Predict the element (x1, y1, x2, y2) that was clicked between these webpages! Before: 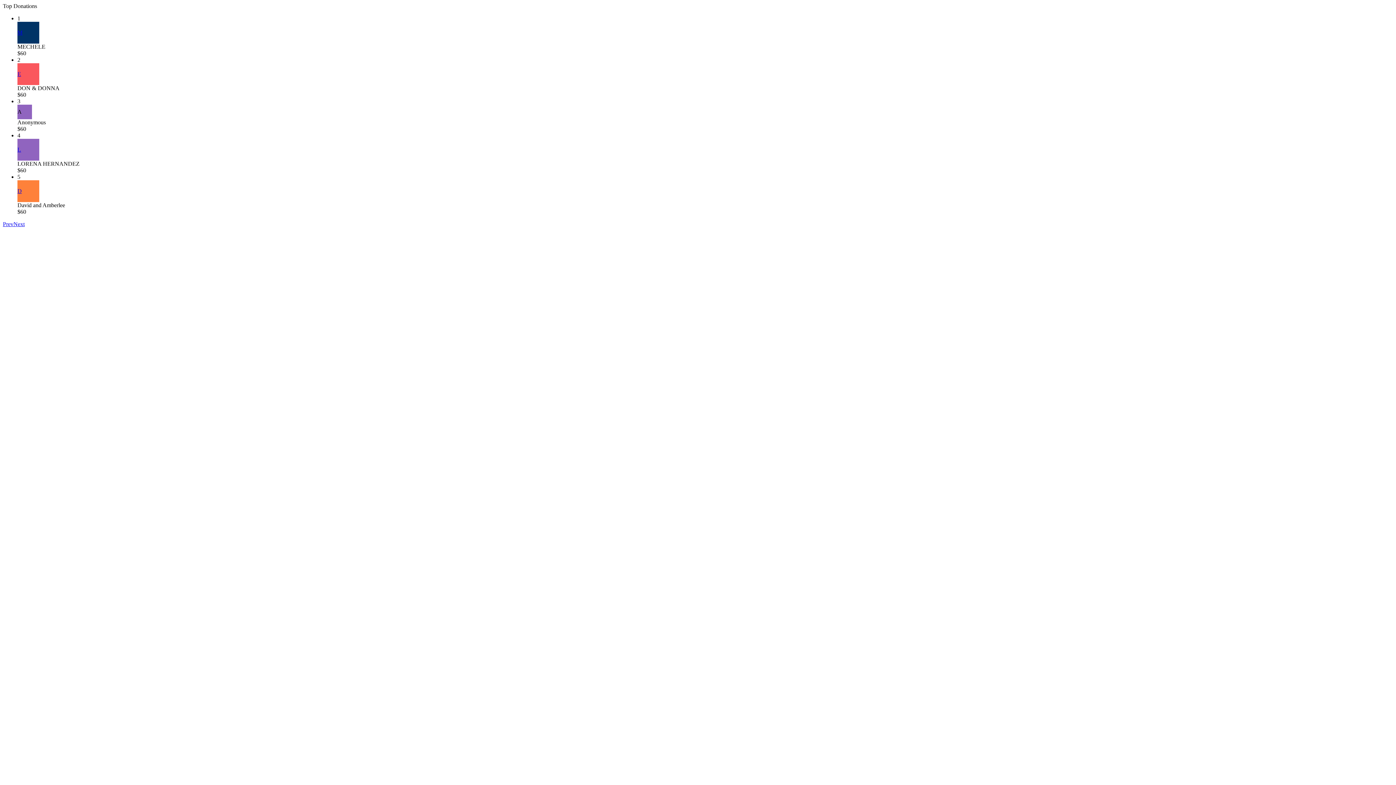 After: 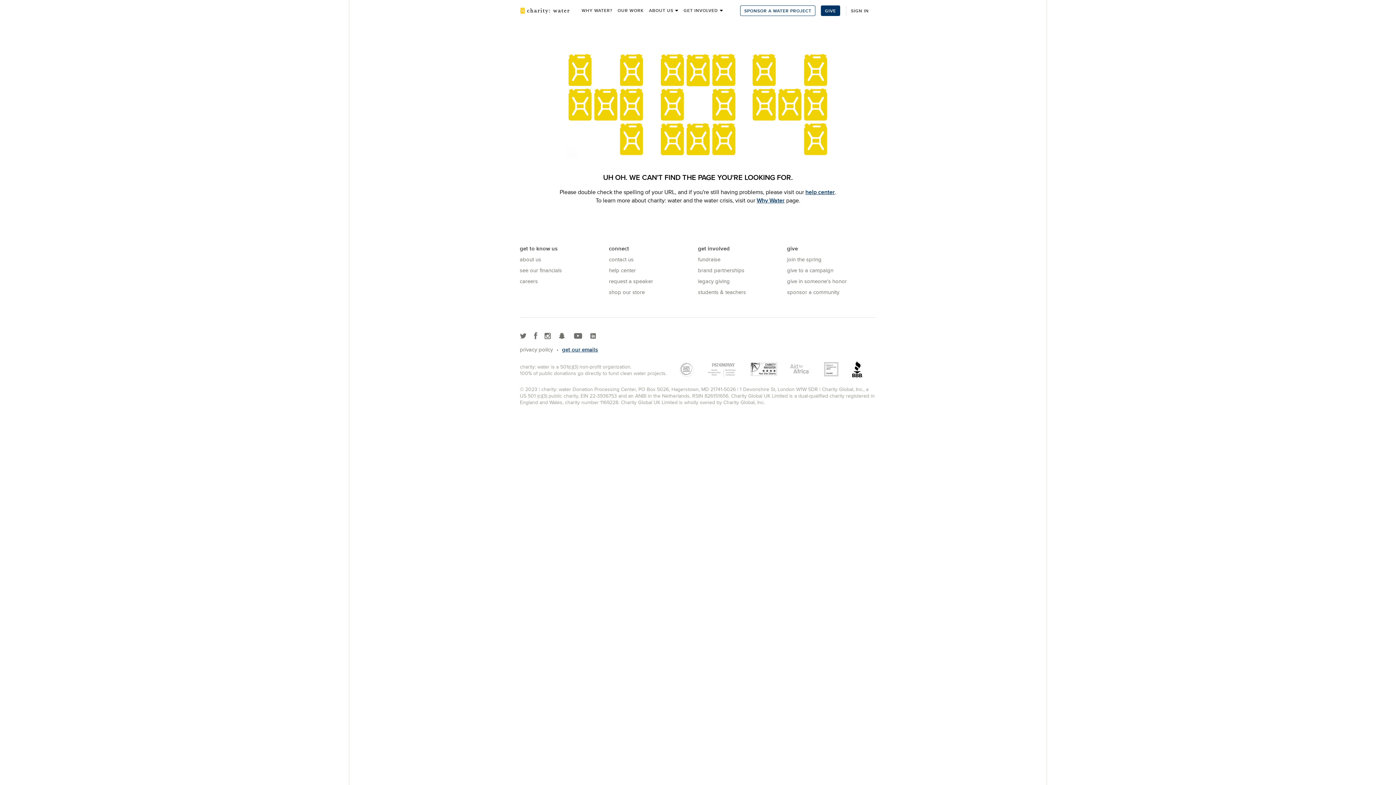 Action: label: E bbox: (17, 63, 1393, 85)